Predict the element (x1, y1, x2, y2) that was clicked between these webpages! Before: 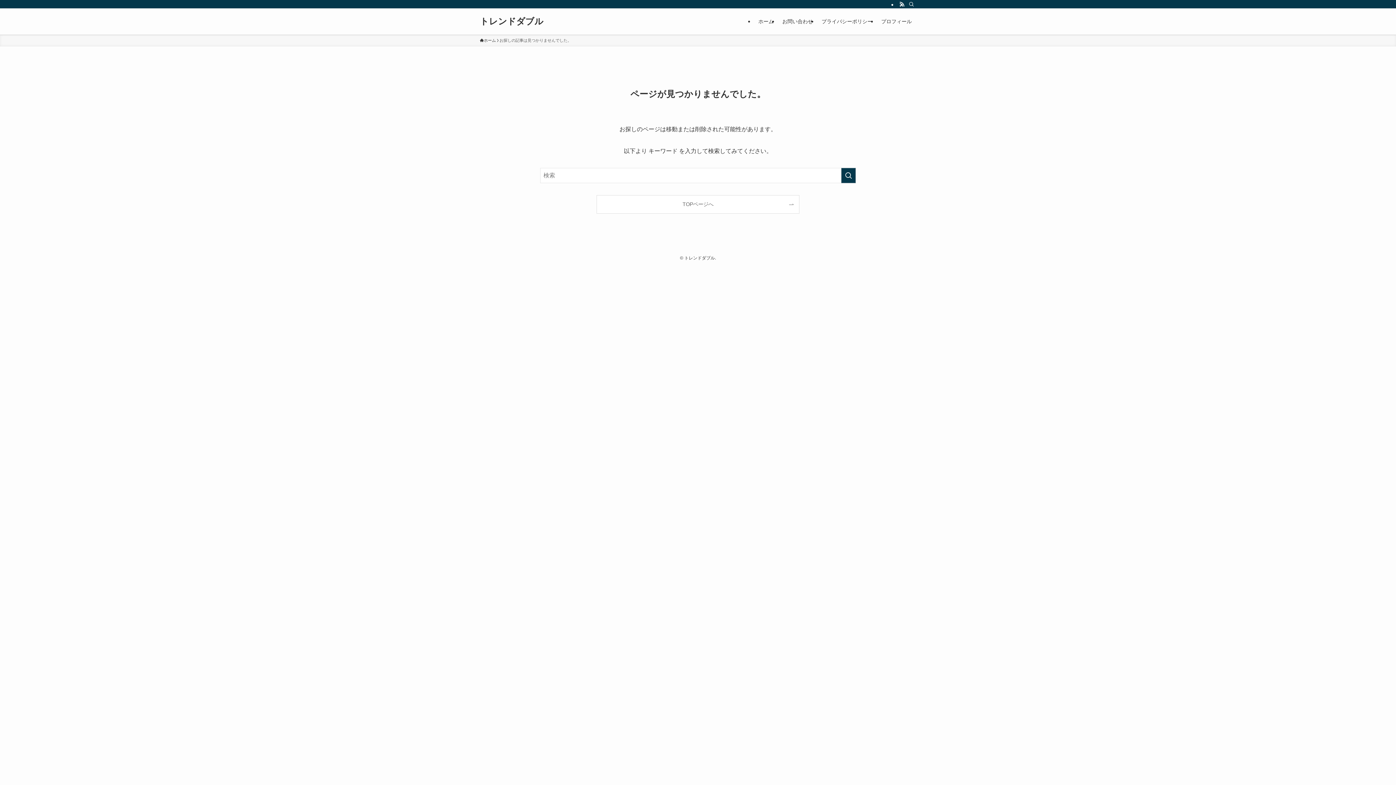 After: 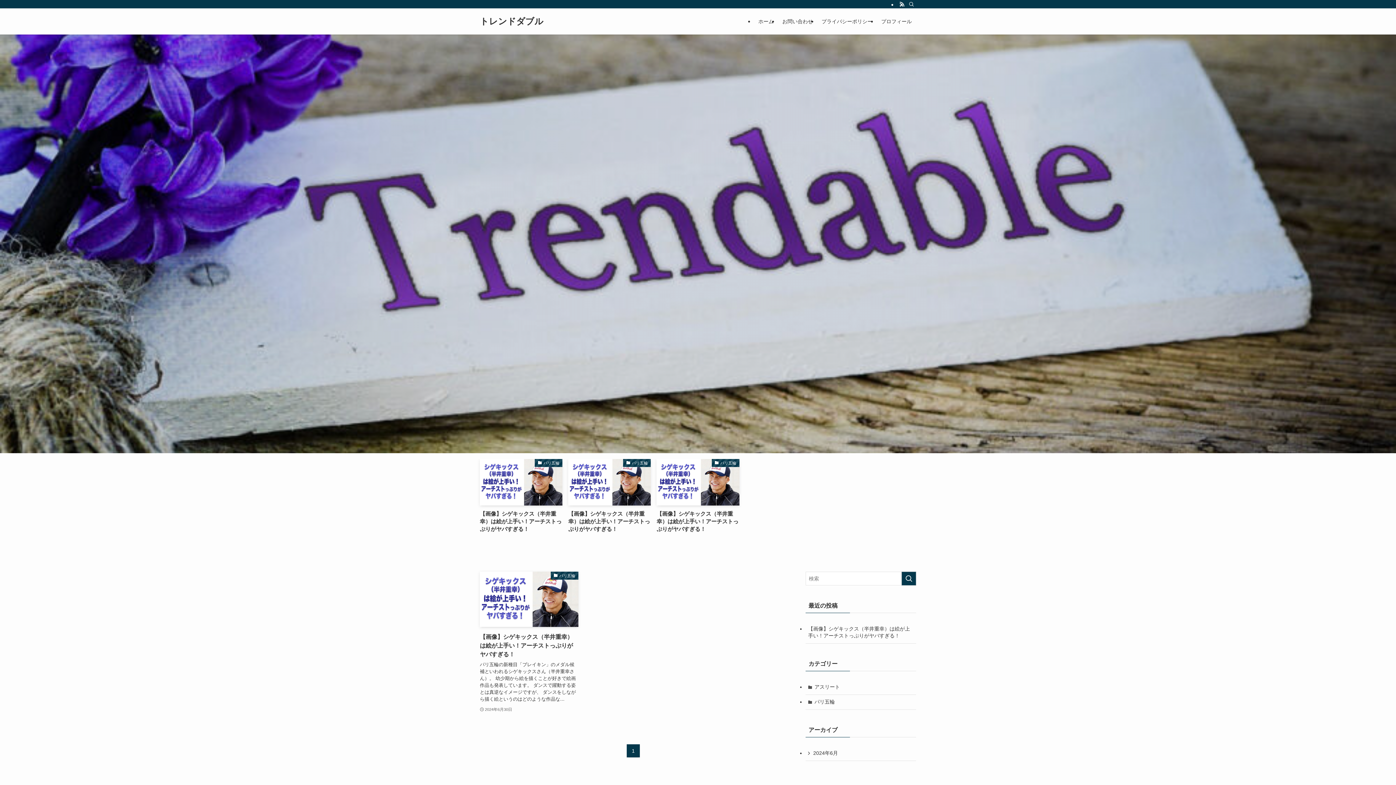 Action: bbox: (480, 37, 496, 43) label: ホーム